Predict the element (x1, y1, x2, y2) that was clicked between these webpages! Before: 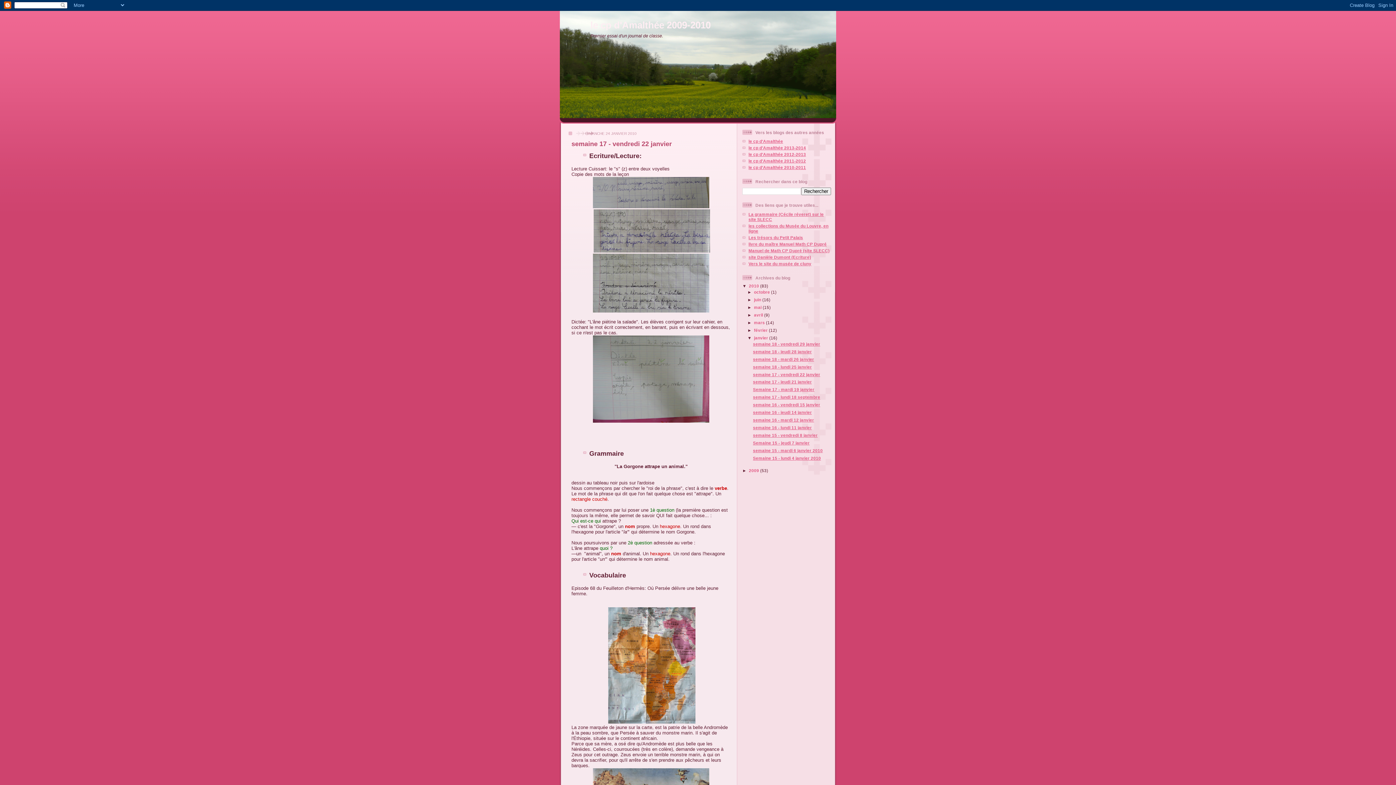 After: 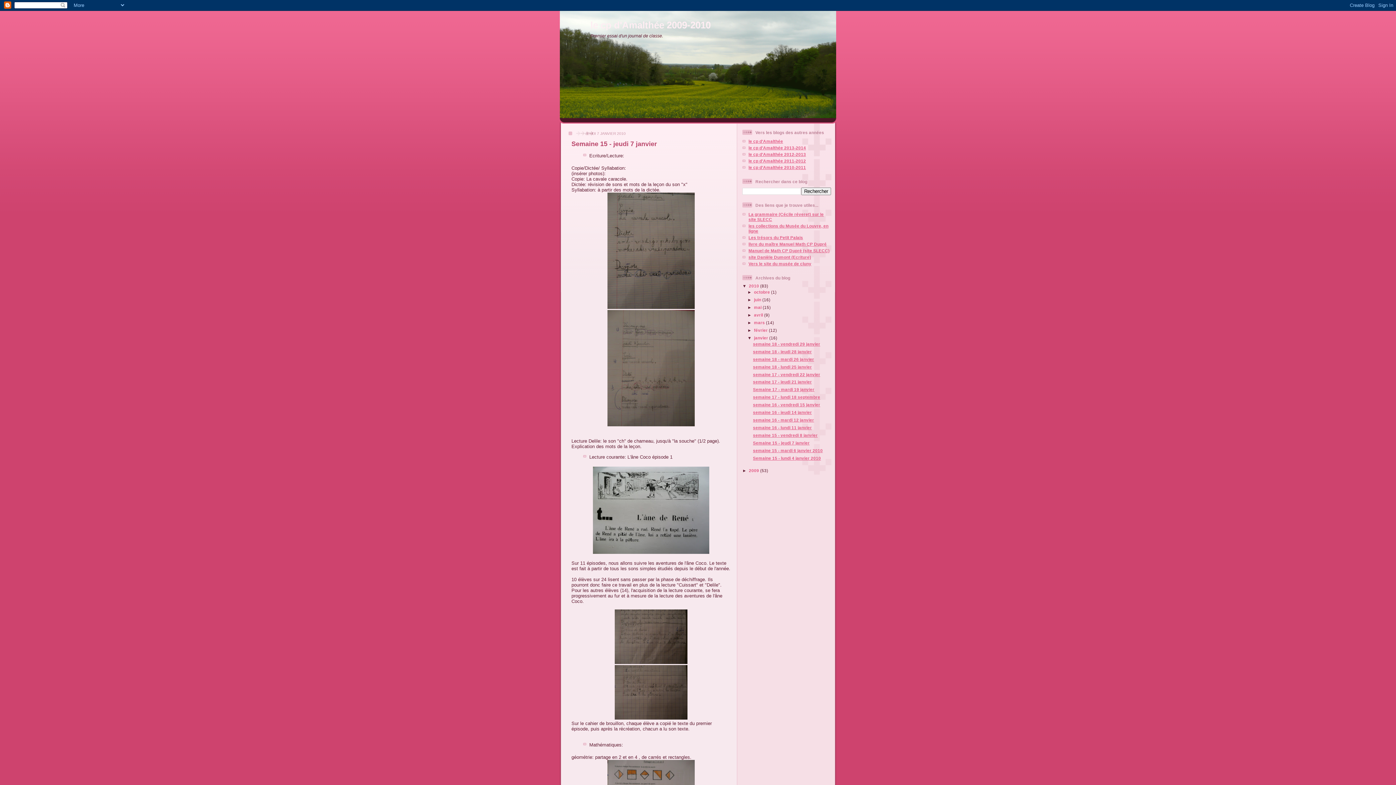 Action: label: Semaine 15 - jeudi 7 janvier bbox: (753, 440, 809, 445)